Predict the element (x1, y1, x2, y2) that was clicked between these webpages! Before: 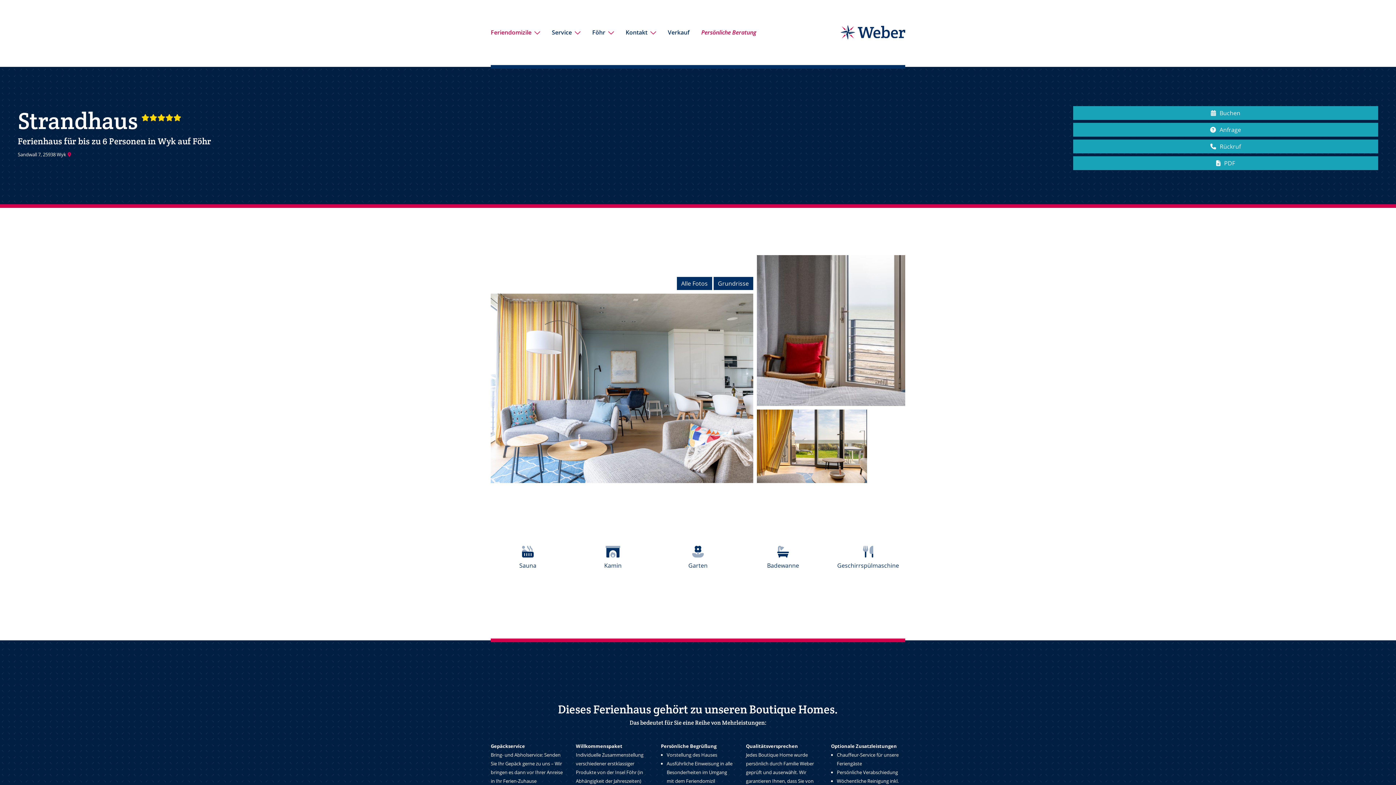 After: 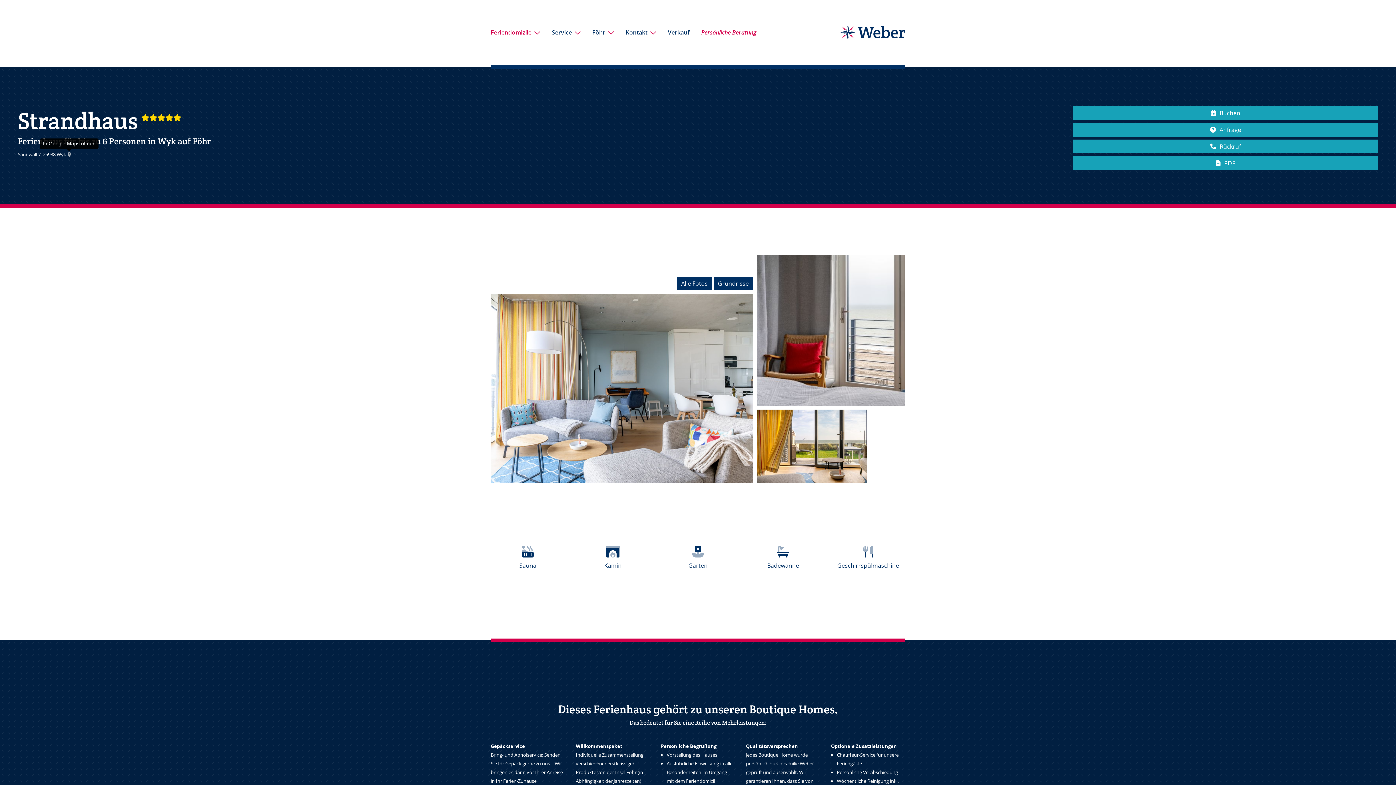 Action: bbox: (67, 151, 71, 157)